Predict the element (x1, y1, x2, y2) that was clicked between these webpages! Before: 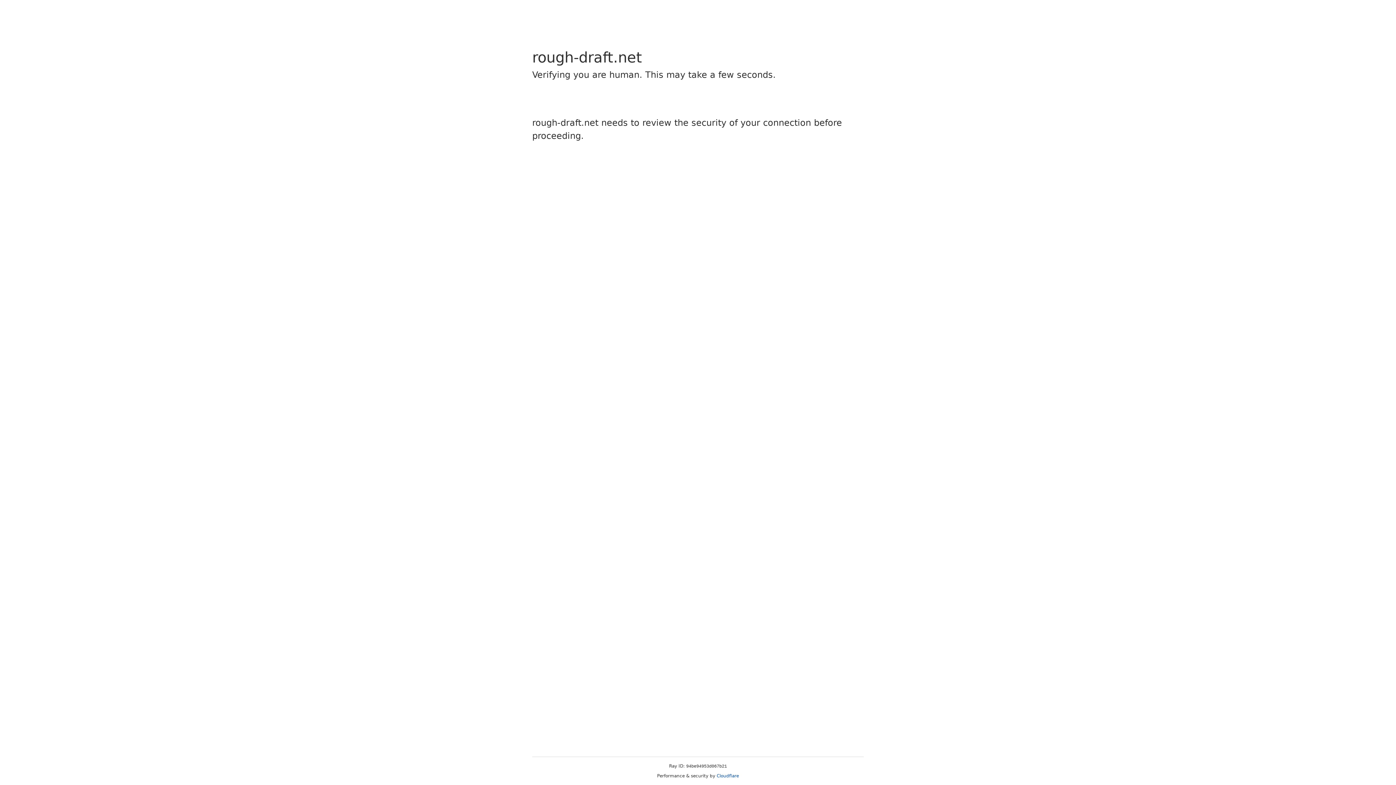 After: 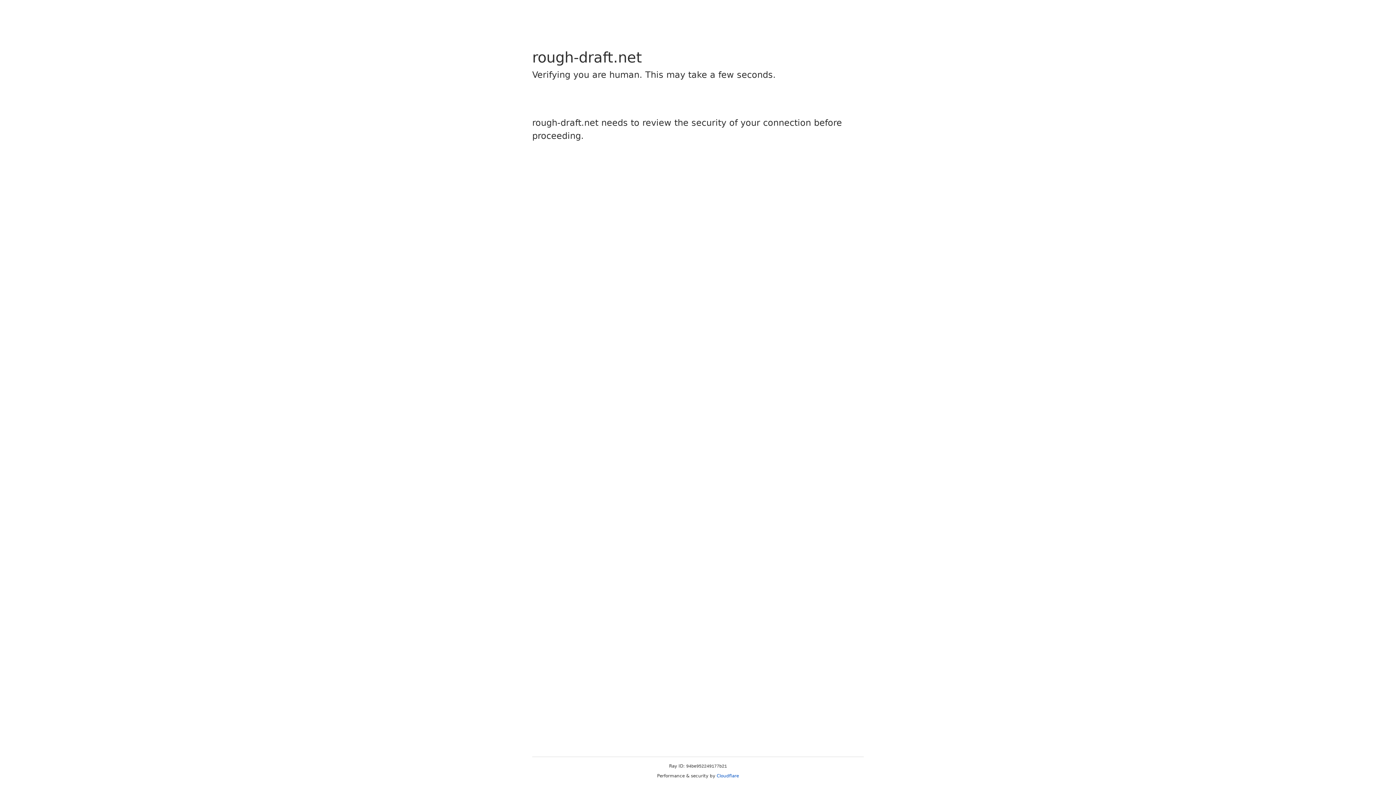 Action: bbox: (716, 773, 739, 778) label: Cloudflare